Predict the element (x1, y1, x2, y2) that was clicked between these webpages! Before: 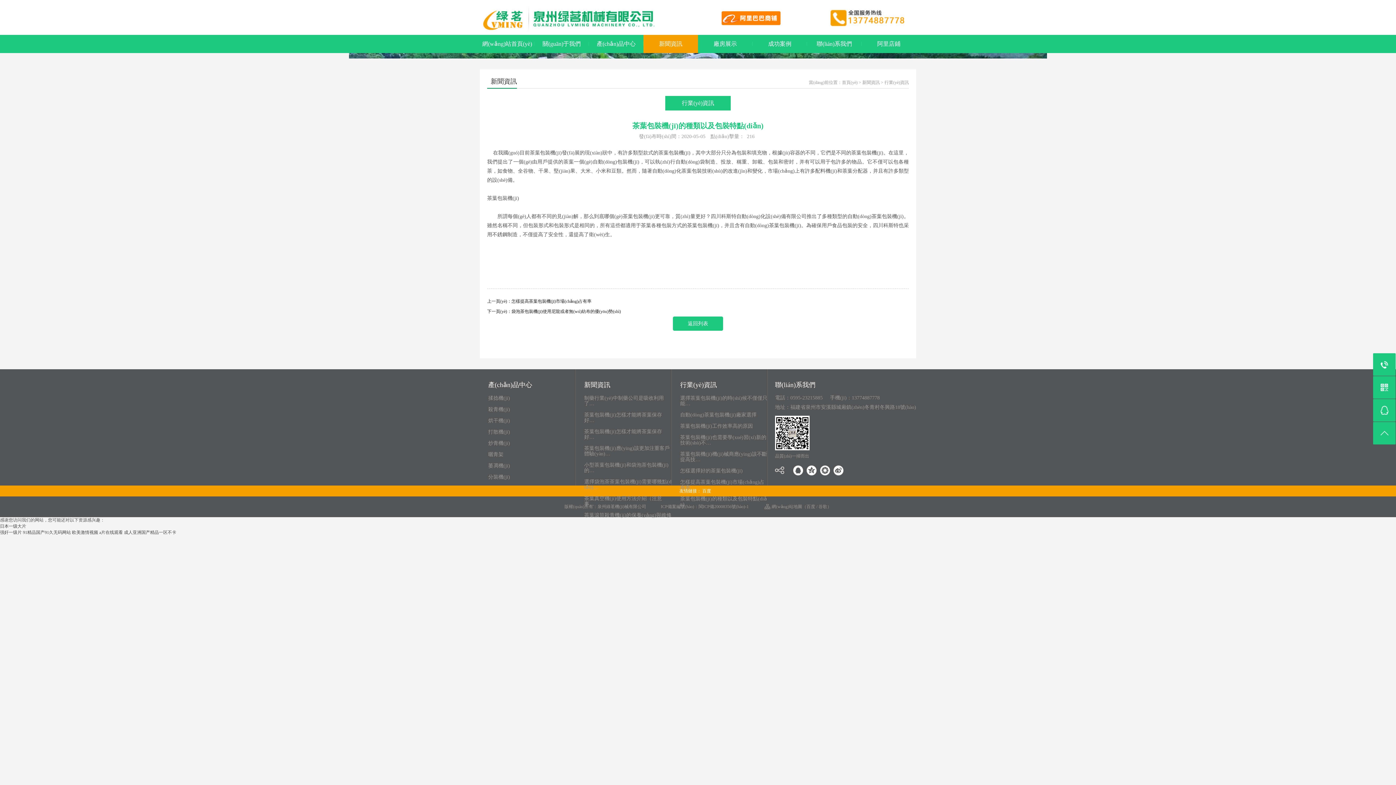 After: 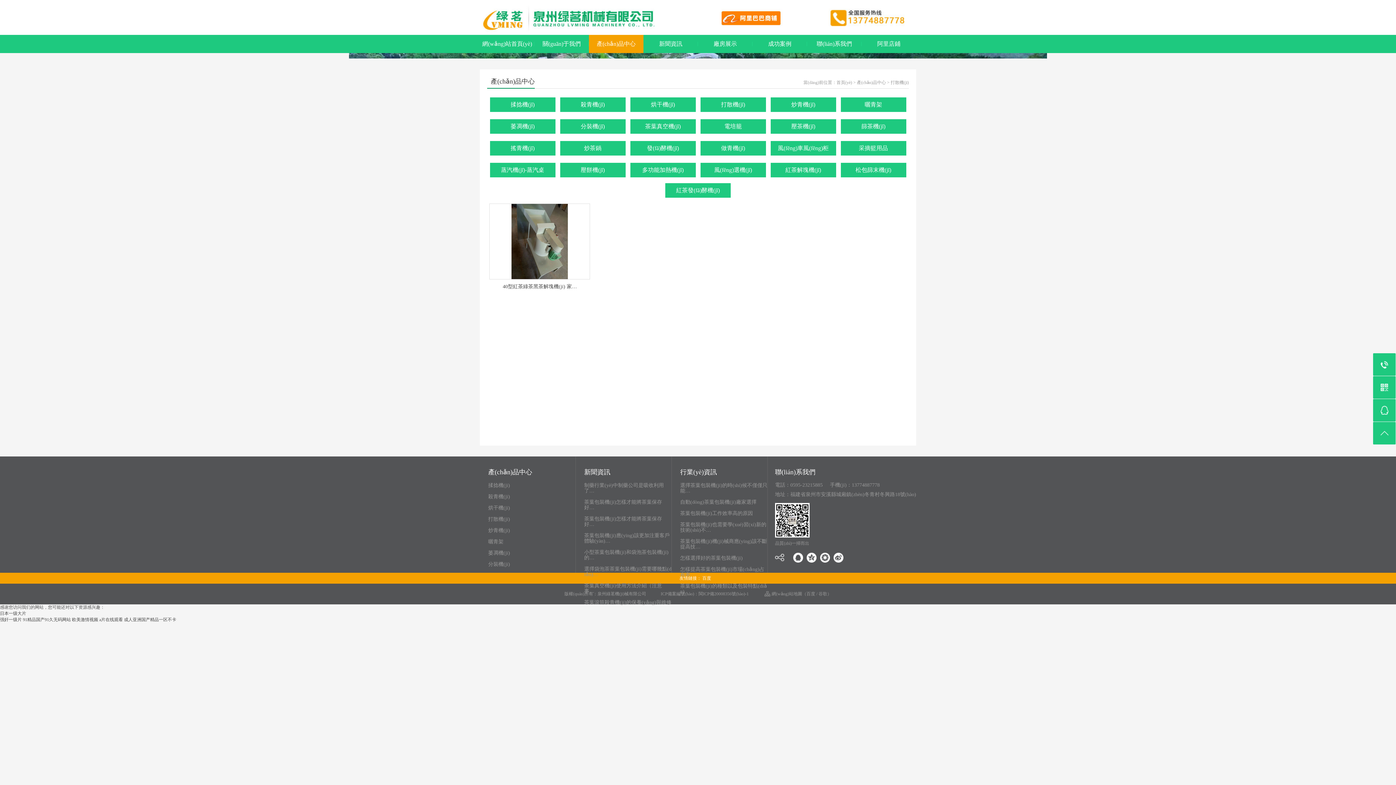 Action: label: 打散機(jī) bbox: (488, 429, 510, 434)